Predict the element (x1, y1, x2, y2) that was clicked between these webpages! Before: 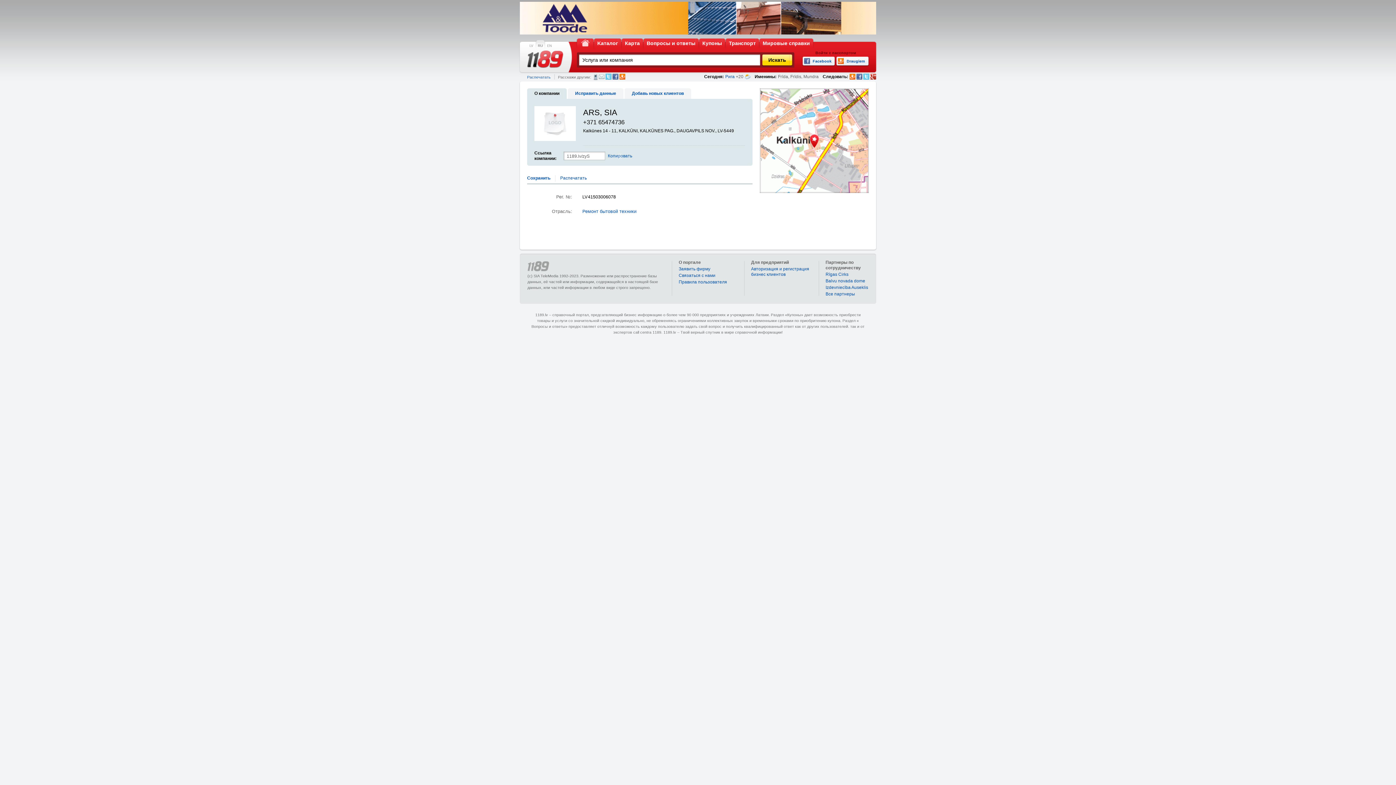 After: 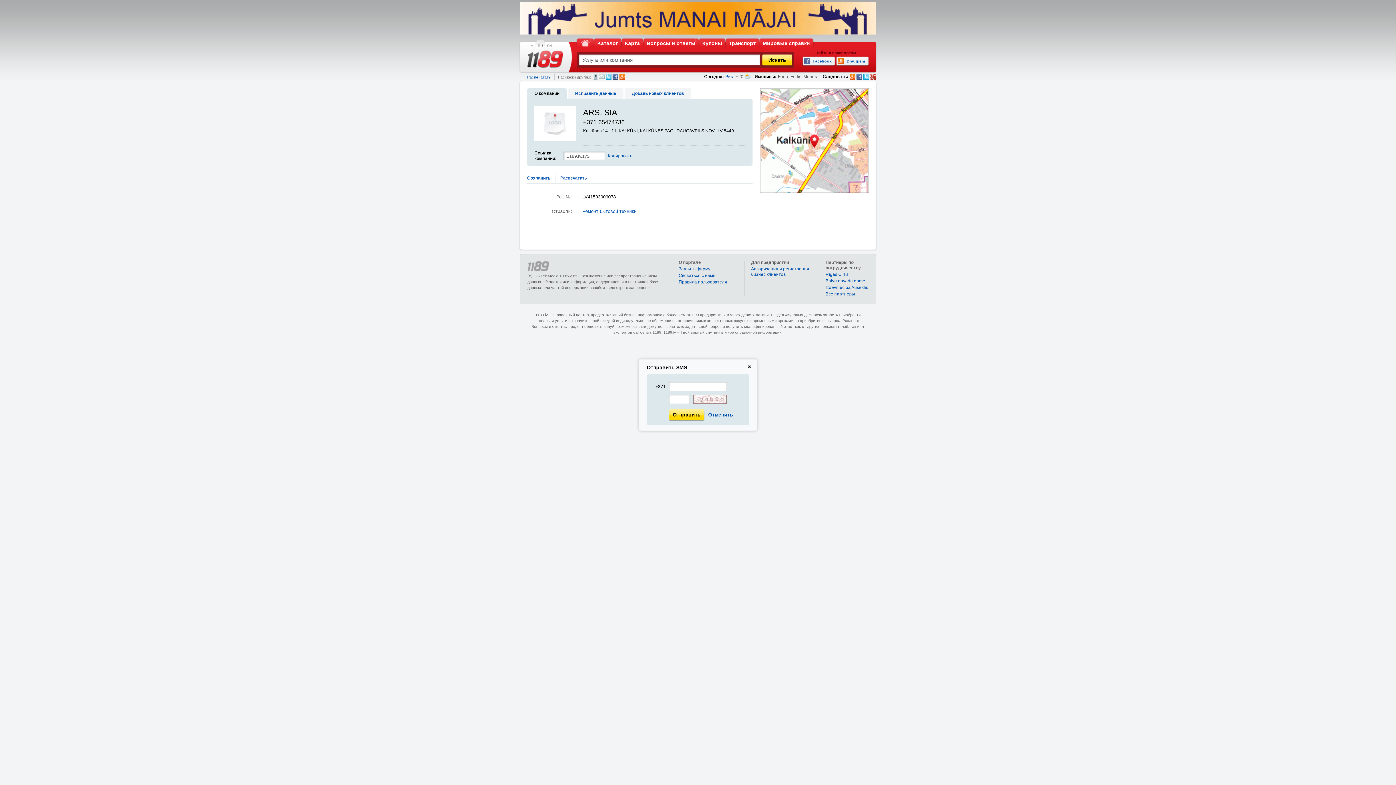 Action: bbox: (593, 74, 598, 80) label: СМС